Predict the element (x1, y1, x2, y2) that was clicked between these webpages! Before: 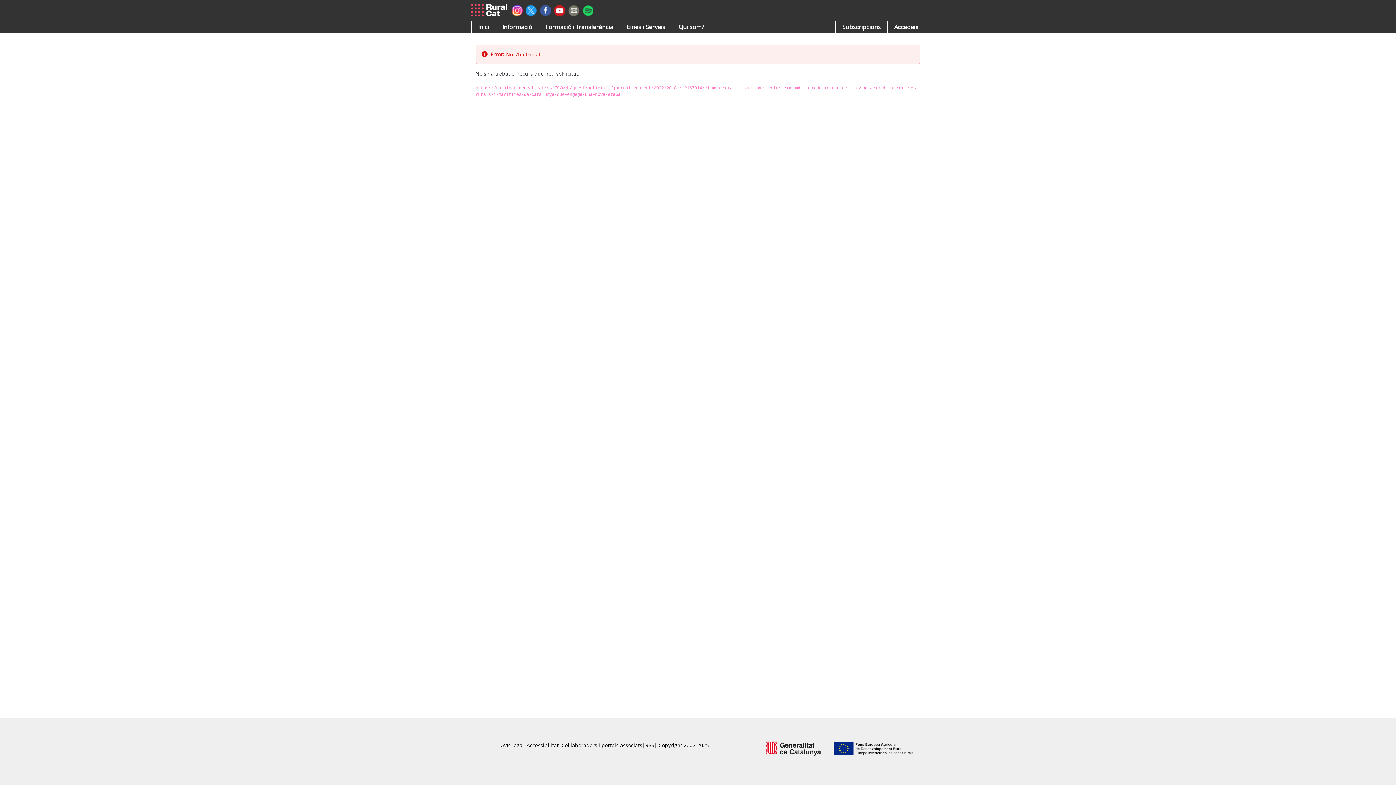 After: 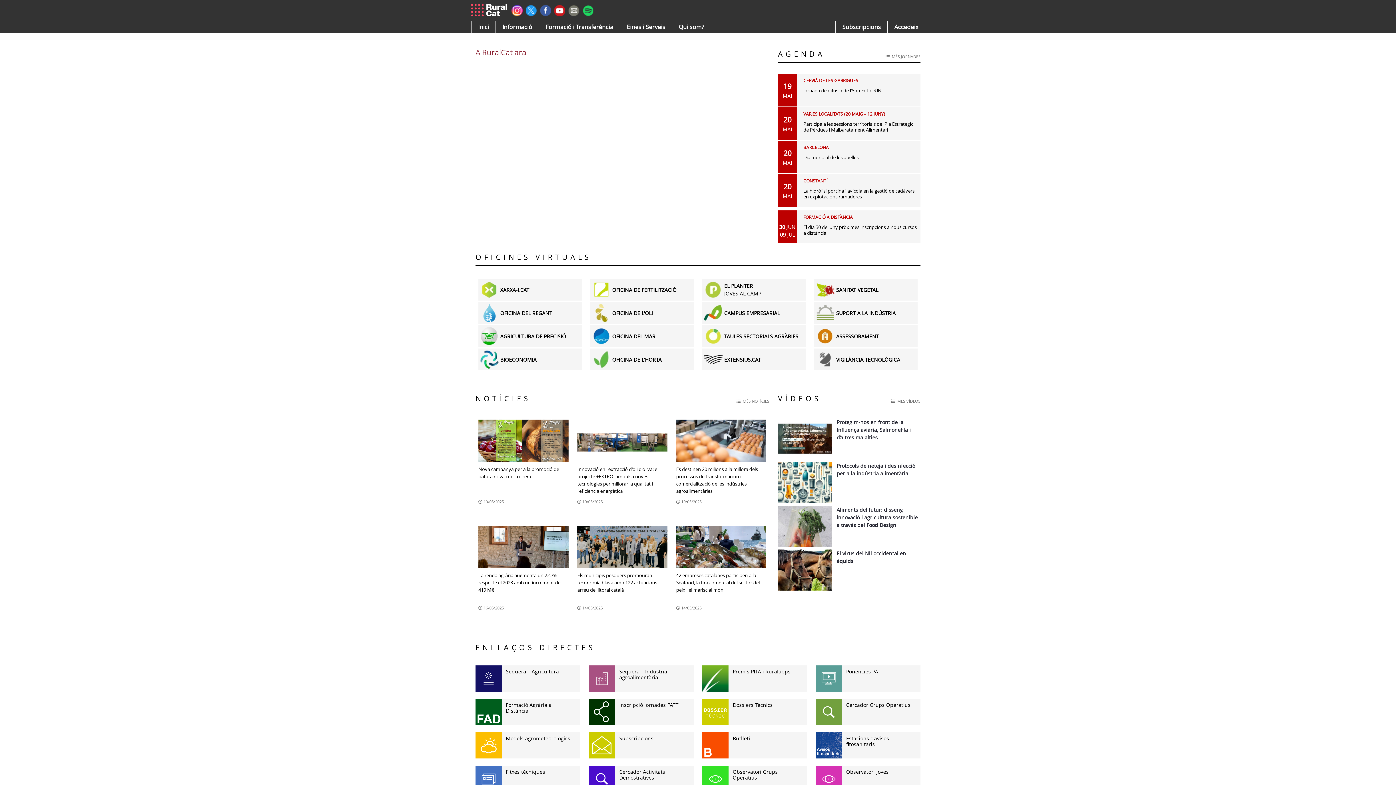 Action: bbox: (471, 0, 510, 21)